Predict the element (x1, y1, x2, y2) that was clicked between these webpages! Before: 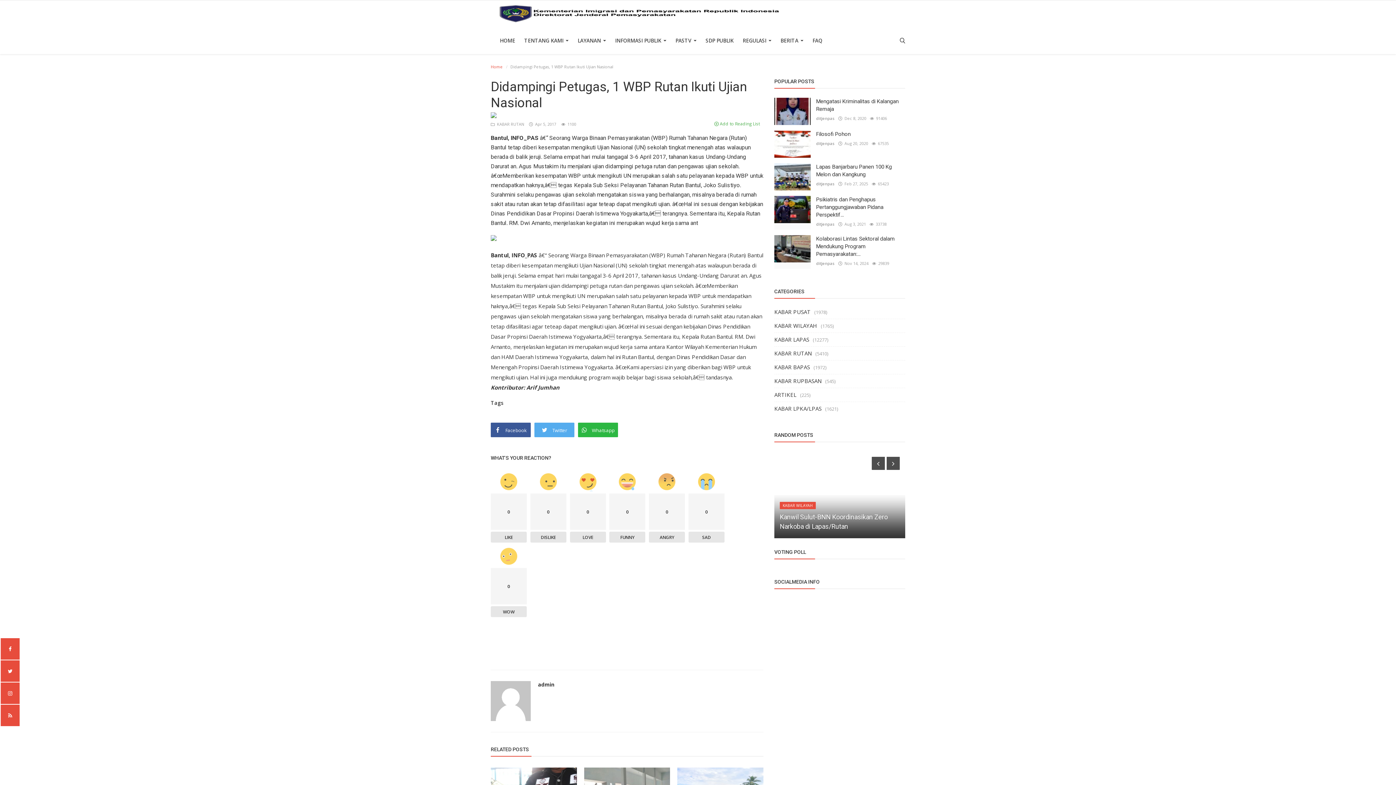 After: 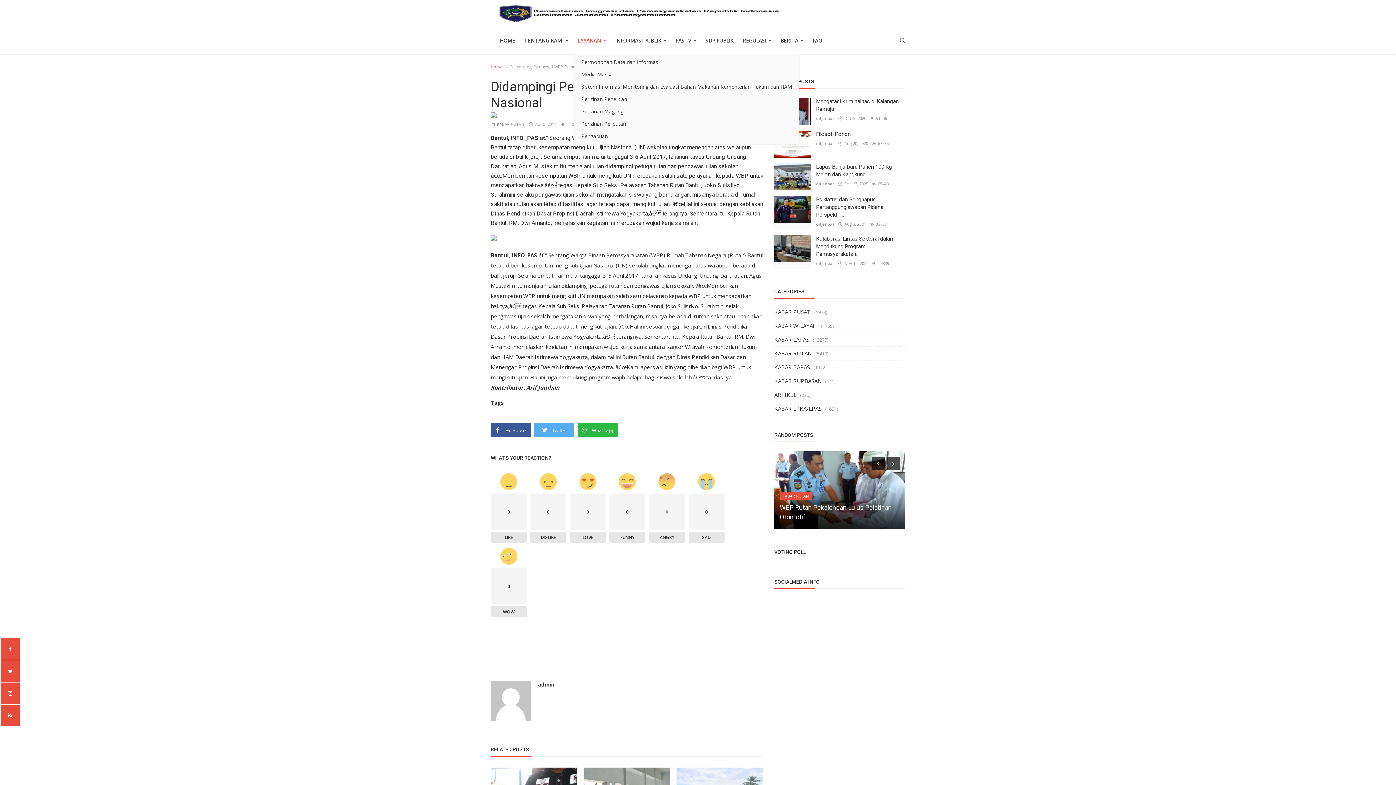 Action: bbox: (574, 27, 609, 54) label: LAYANAN 